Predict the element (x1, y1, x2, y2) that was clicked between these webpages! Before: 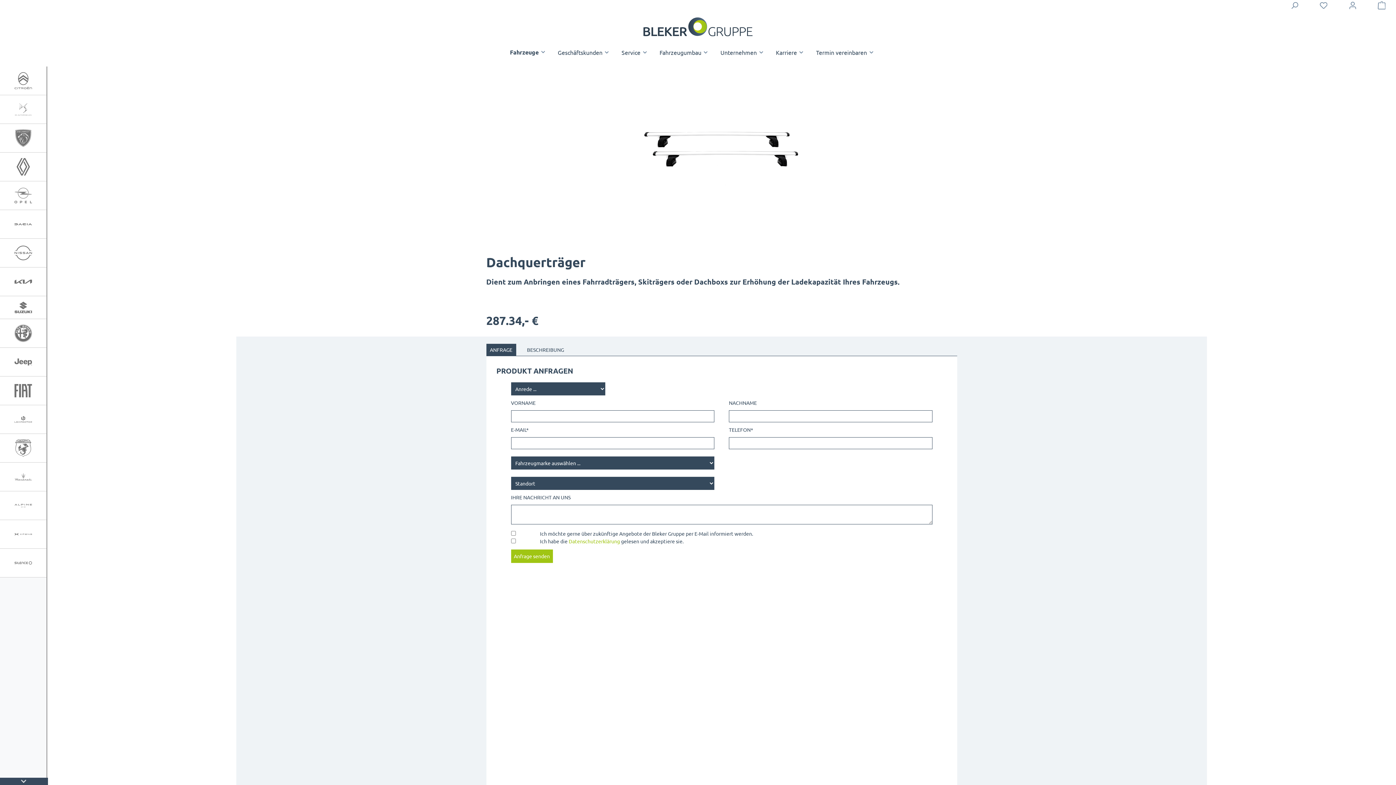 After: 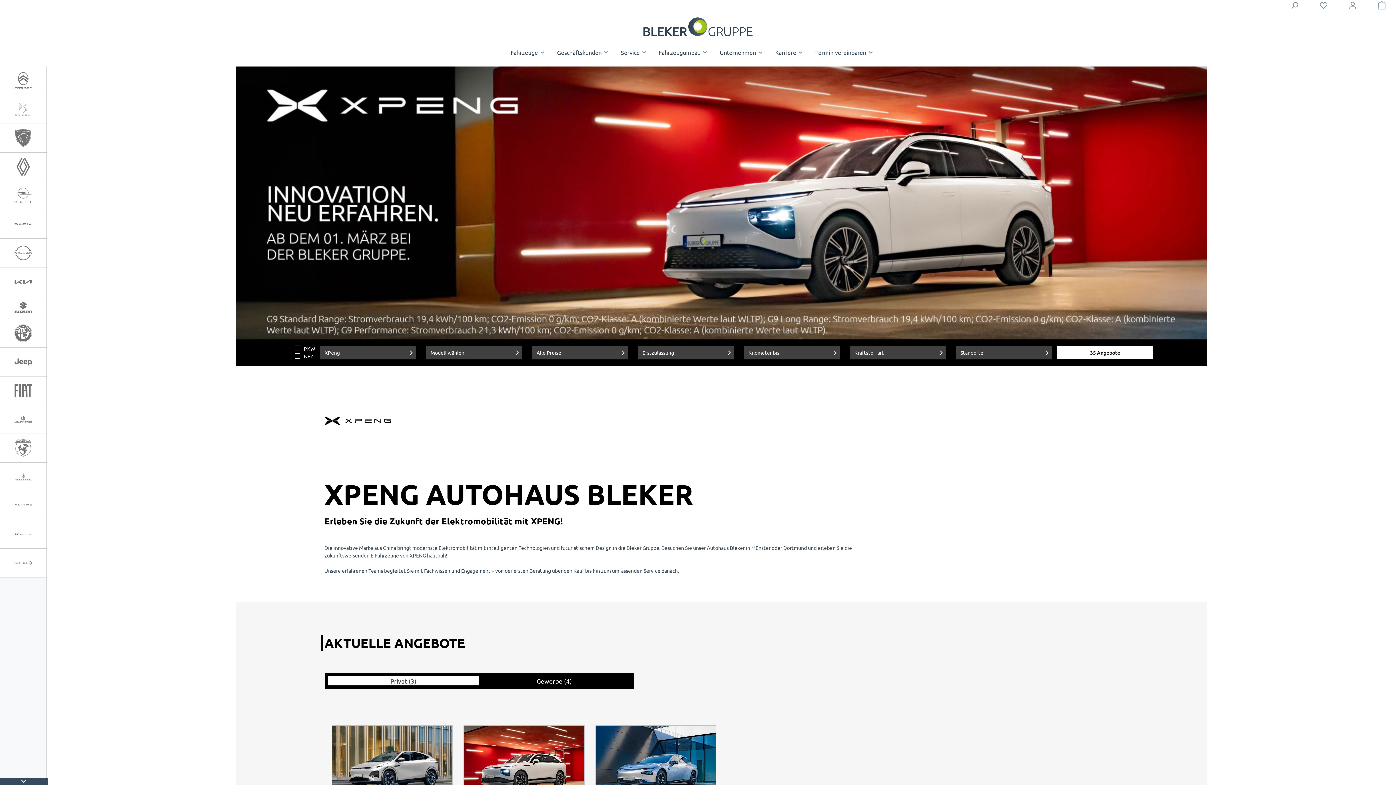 Action: bbox: (14, 530, 32, 537)